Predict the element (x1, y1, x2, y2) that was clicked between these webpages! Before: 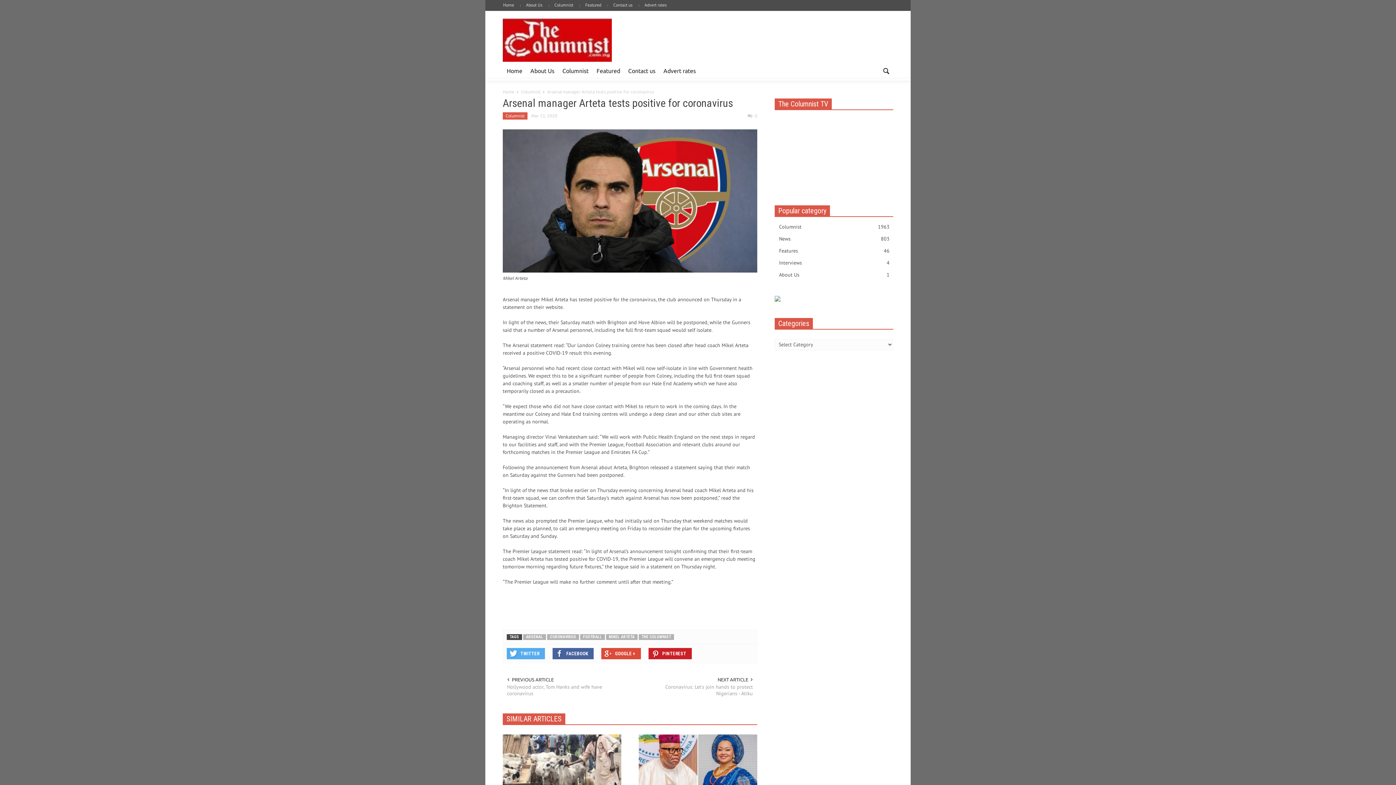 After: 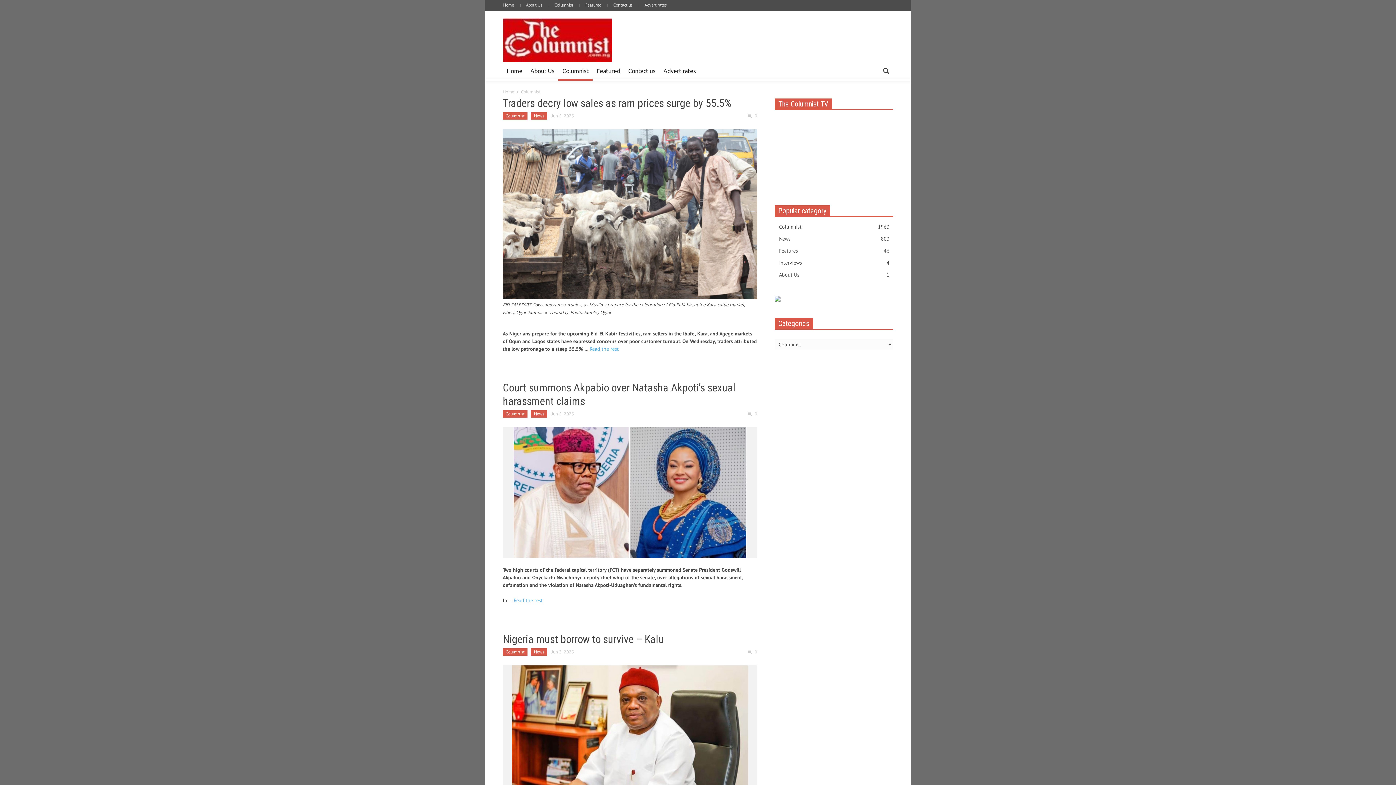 Action: bbox: (549, 2, 578, 7) label: Columnist